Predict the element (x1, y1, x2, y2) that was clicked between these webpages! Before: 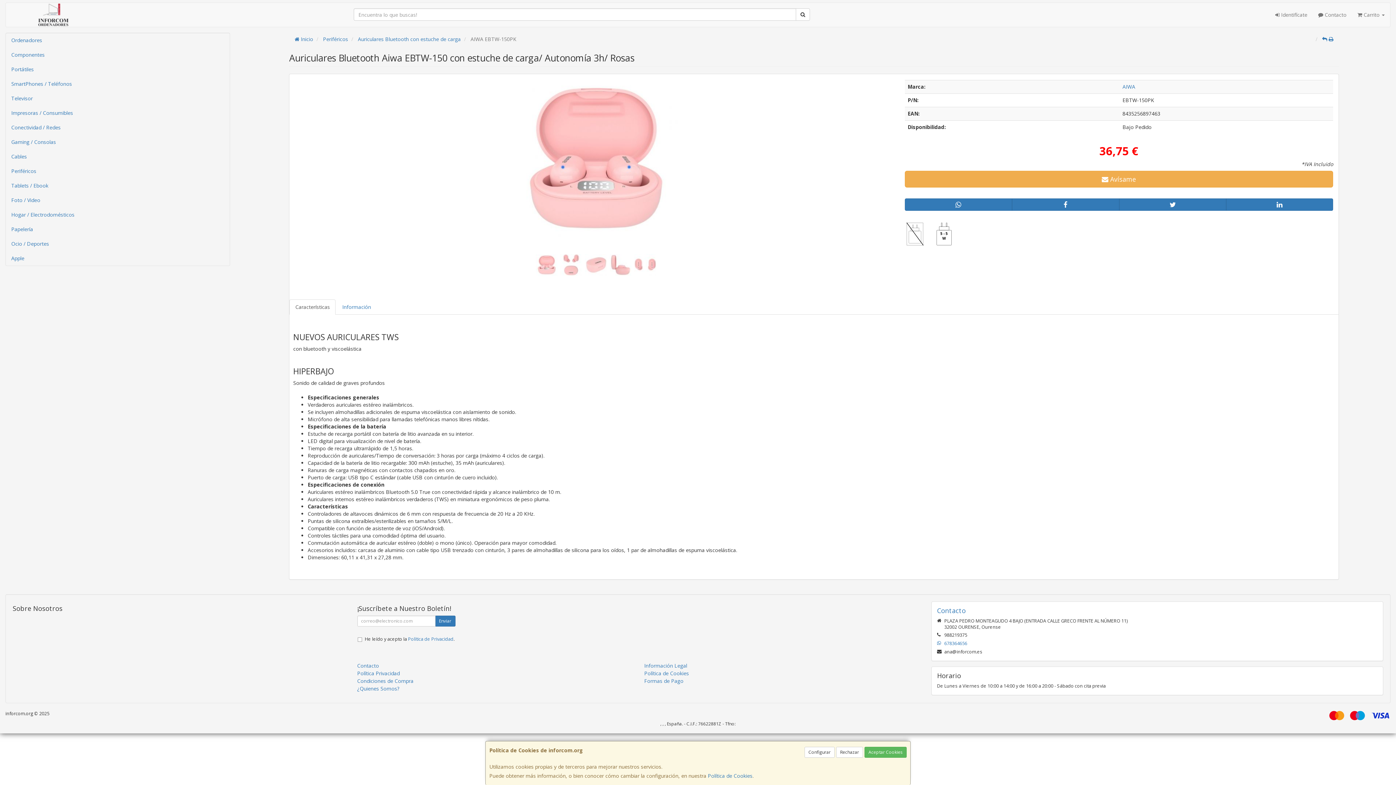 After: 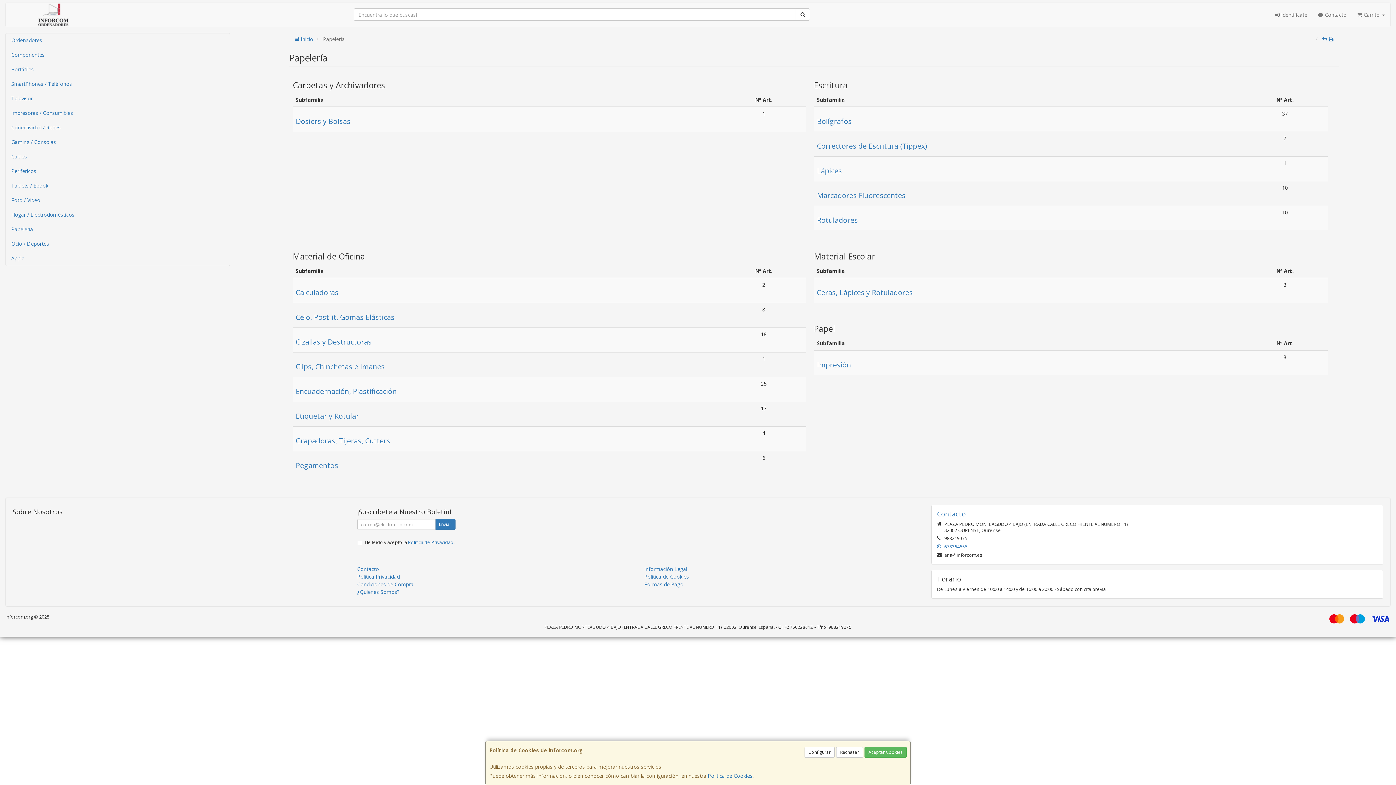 Action: label: Papelería bbox: (5, 222, 229, 236)